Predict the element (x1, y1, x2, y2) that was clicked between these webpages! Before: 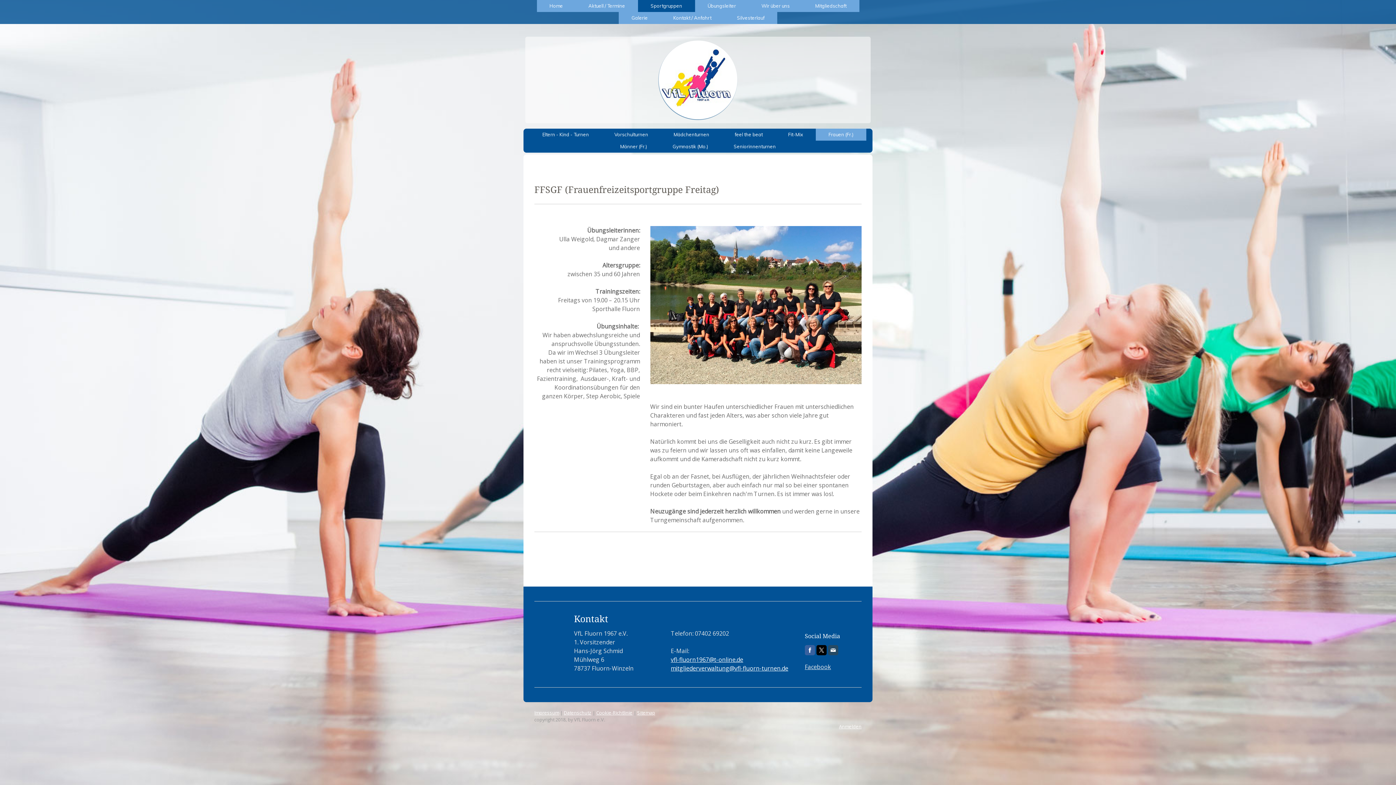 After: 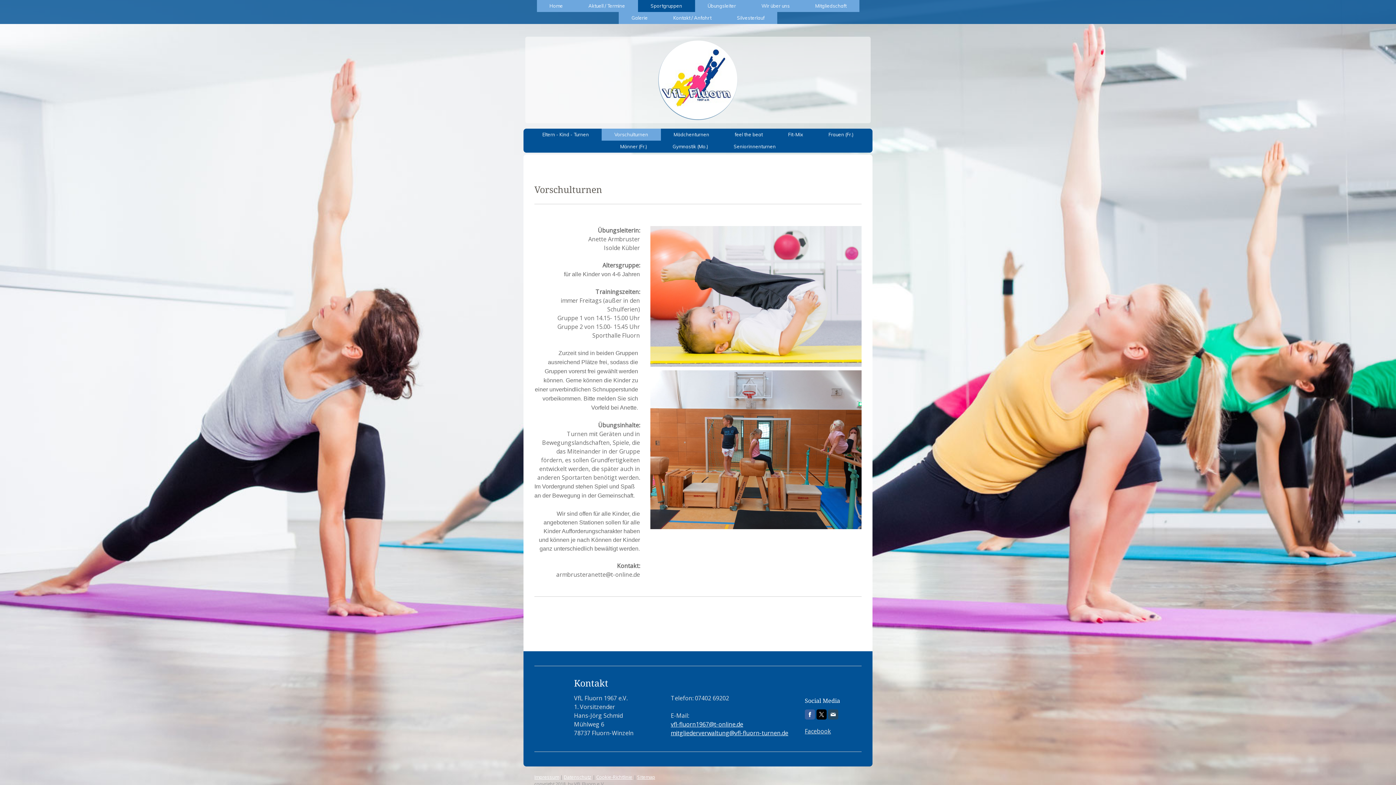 Action: label: Vorschulturnen bbox: (601, 128, 661, 140)